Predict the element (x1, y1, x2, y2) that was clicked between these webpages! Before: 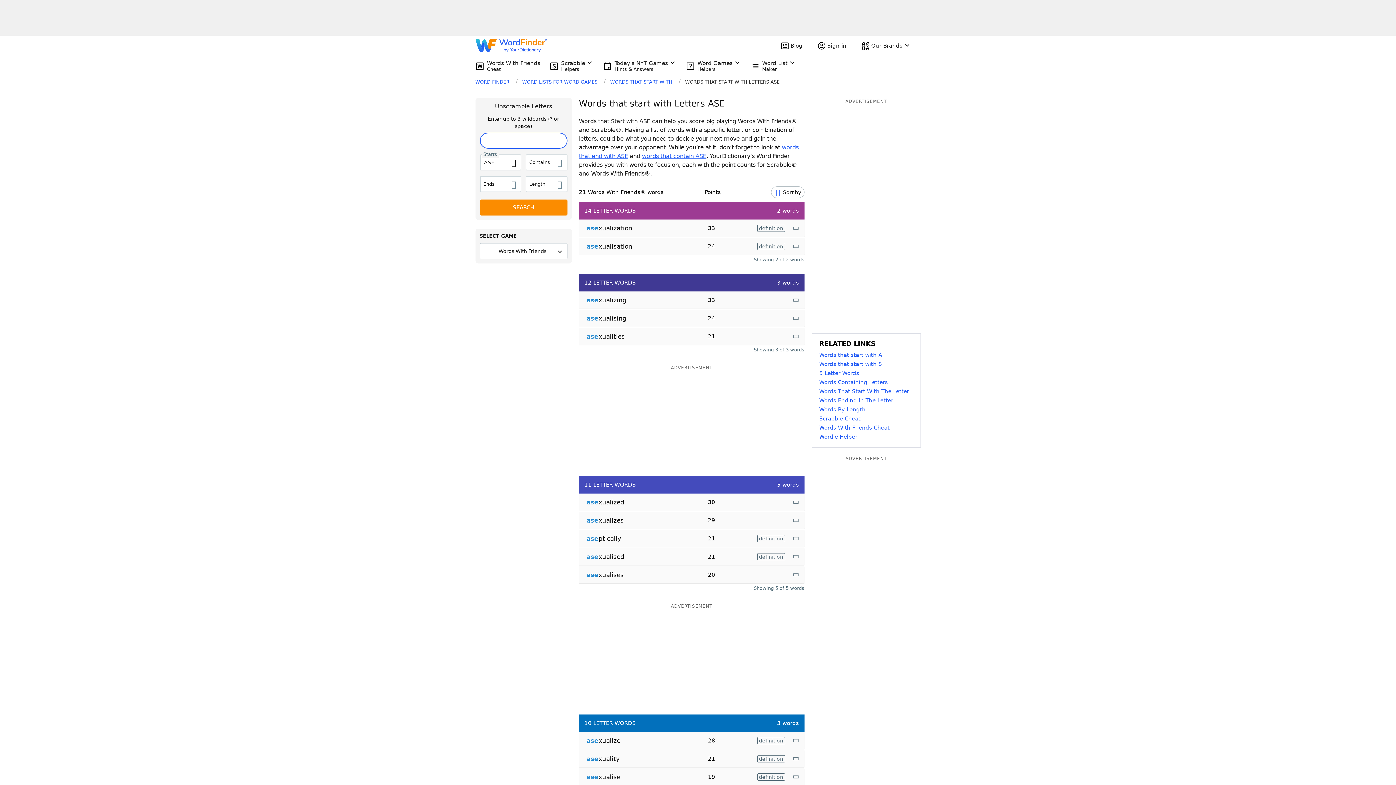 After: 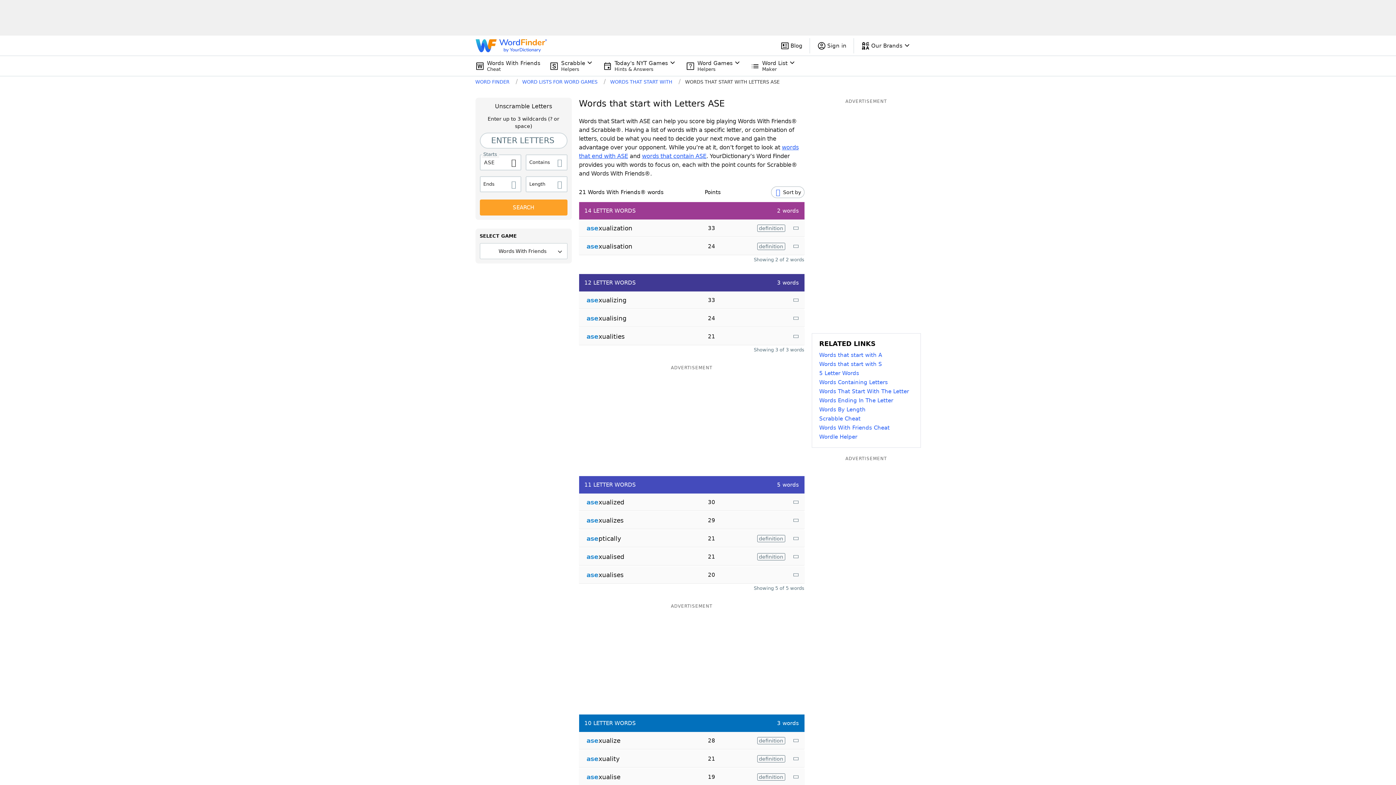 Action: bbox: (479, 199, 567, 215) label: SEARCH